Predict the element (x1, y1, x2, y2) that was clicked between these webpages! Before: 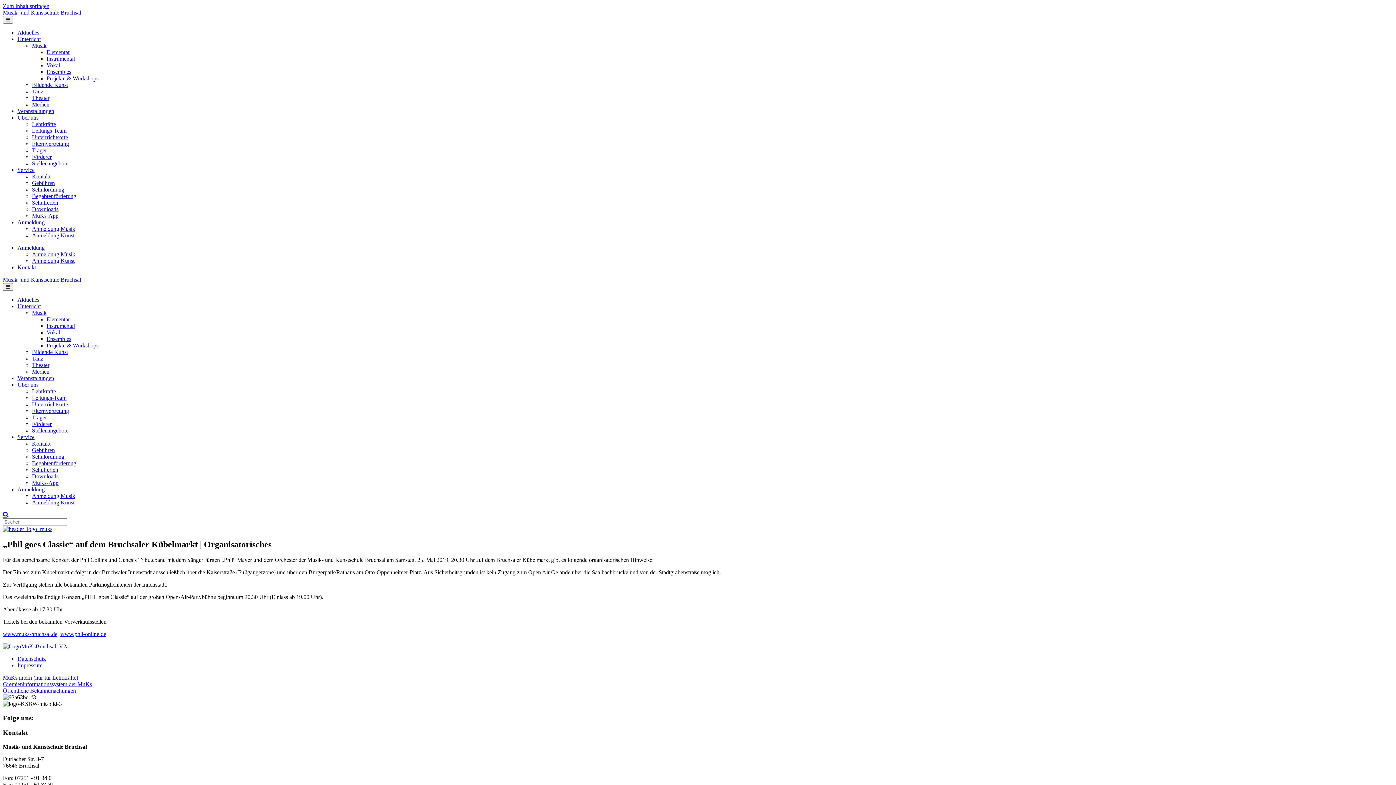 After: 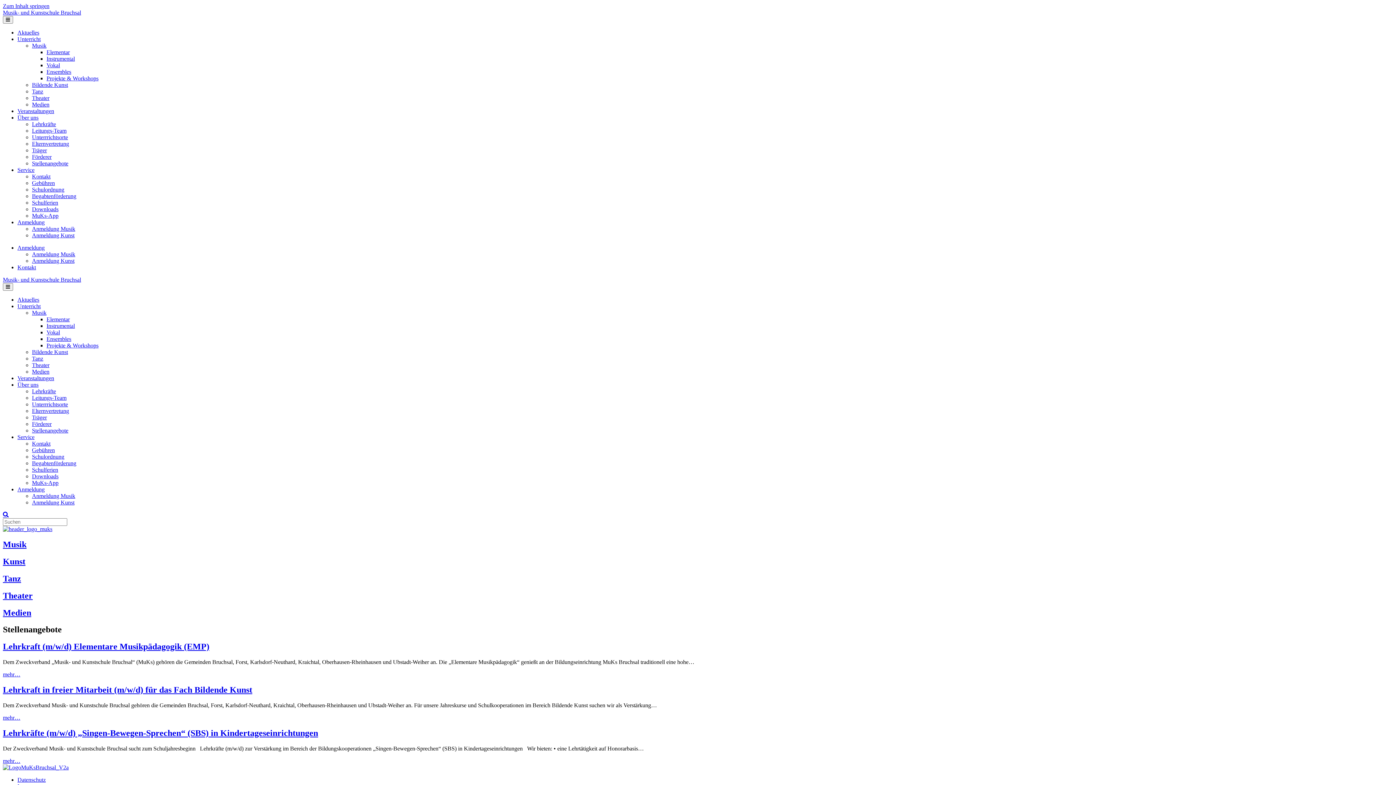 Action: bbox: (32, 427, 68, 433) label: Stellenangebote